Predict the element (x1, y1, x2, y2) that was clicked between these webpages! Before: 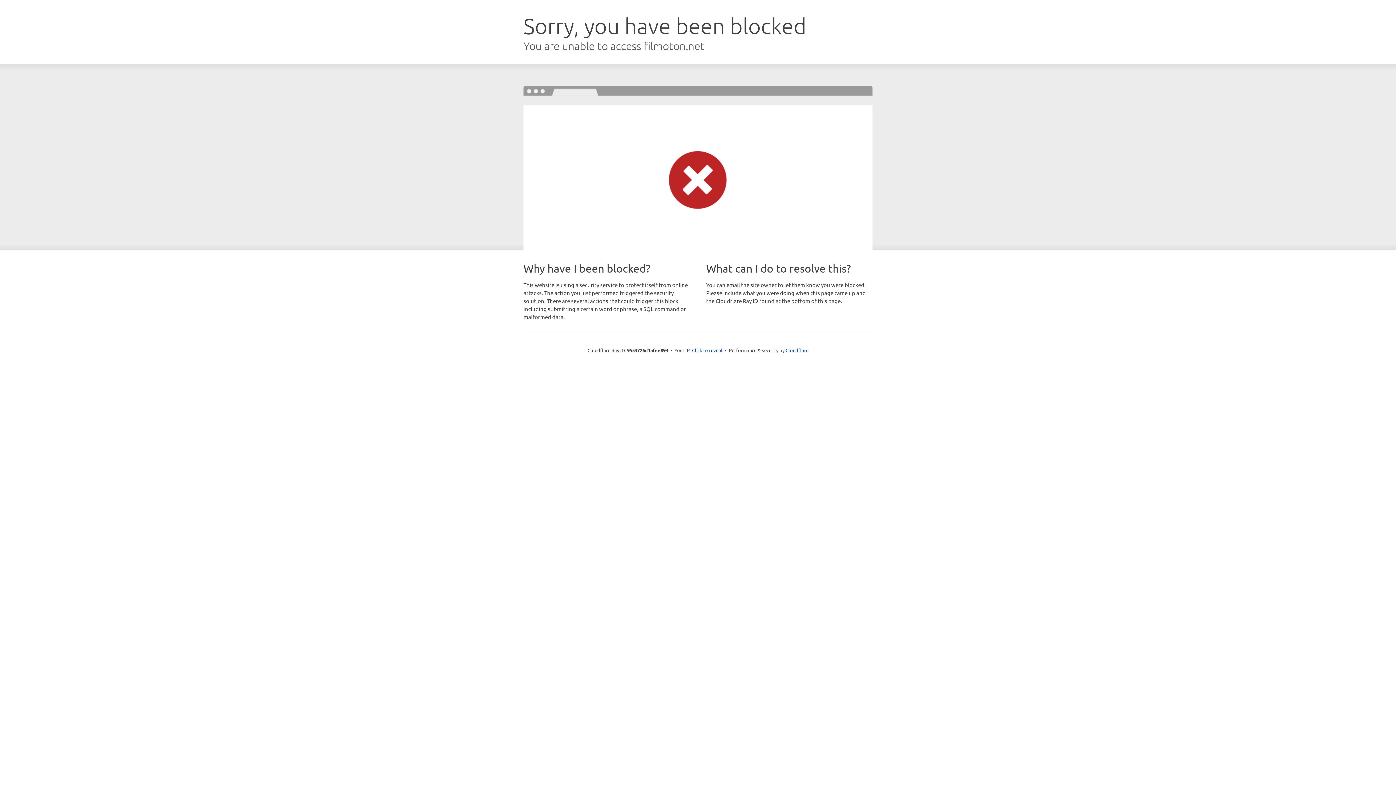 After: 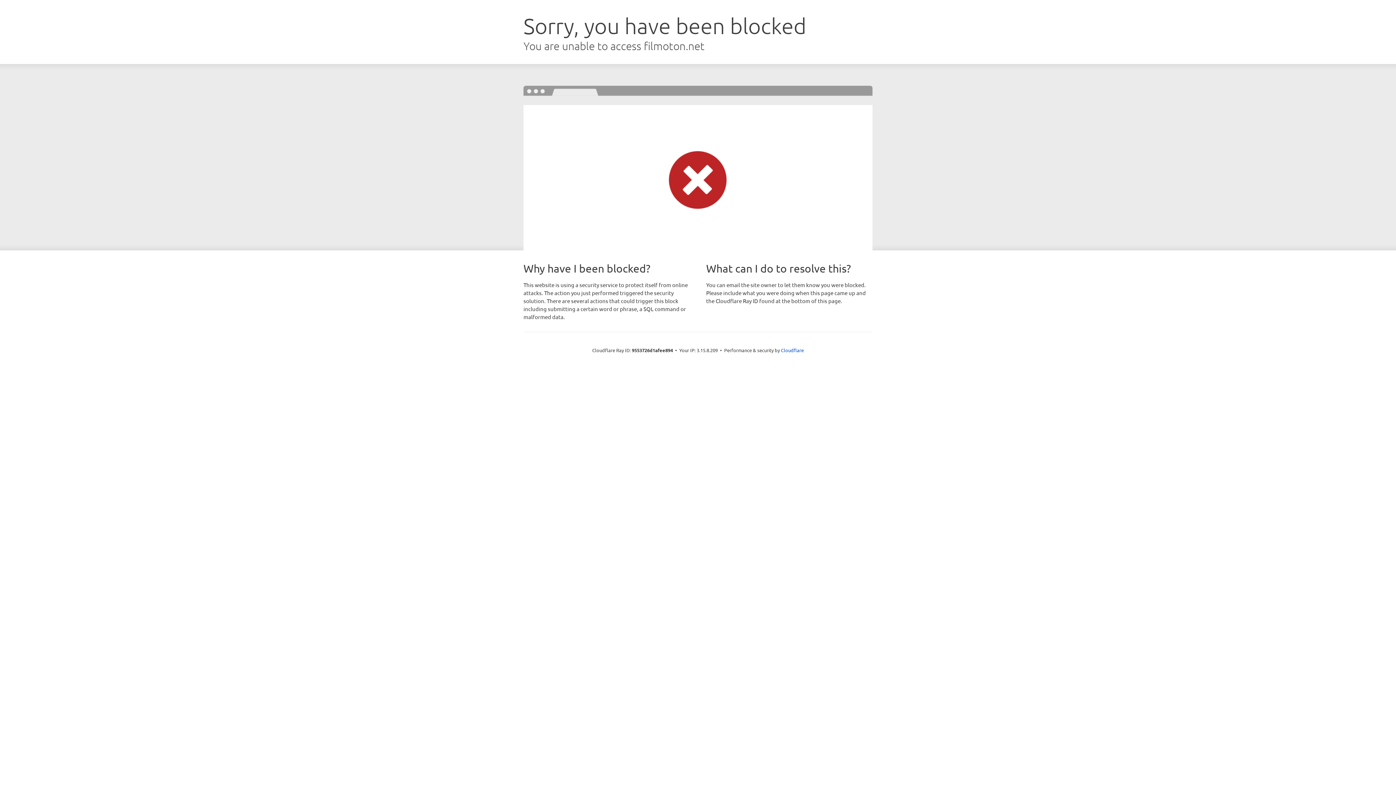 Action: label: Click to reveal bbox: (692, 346, 722, 353)